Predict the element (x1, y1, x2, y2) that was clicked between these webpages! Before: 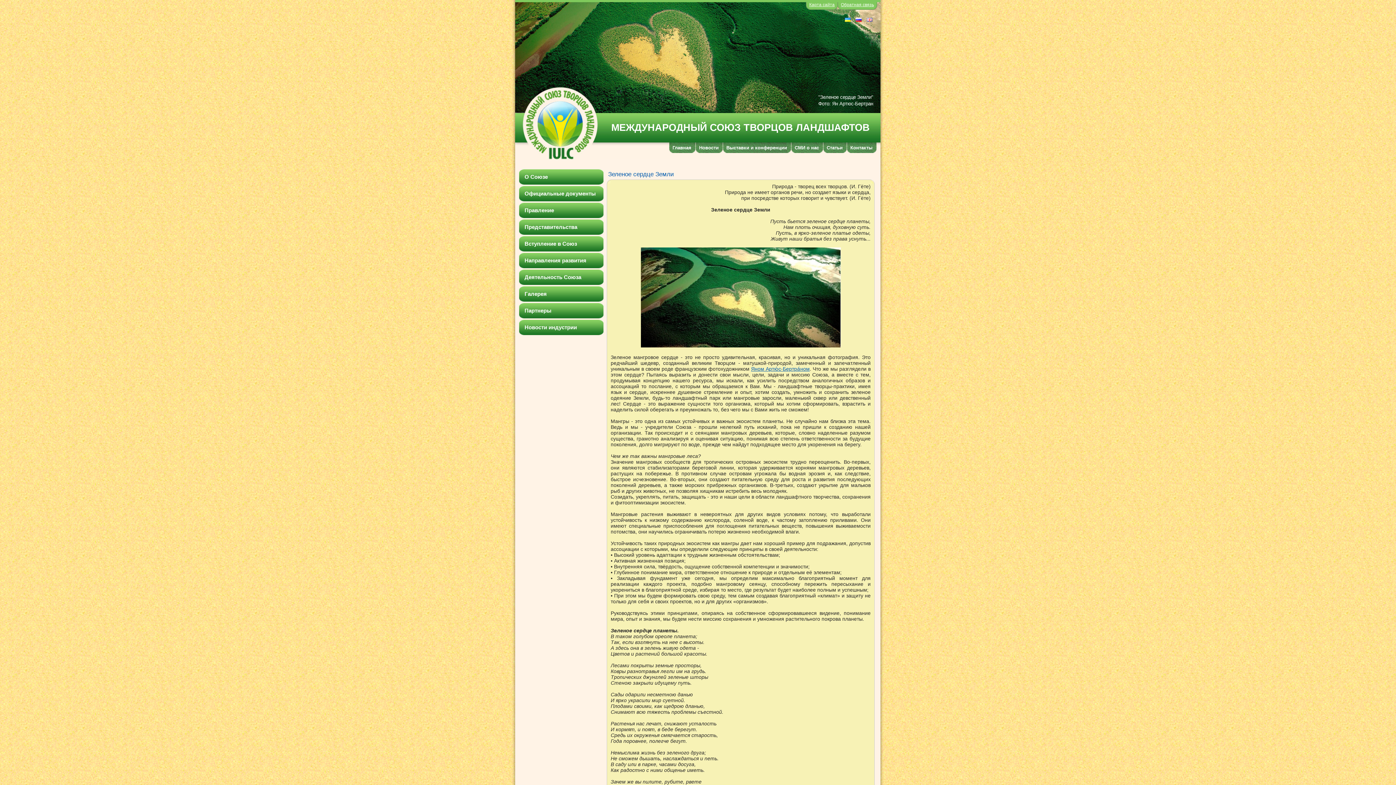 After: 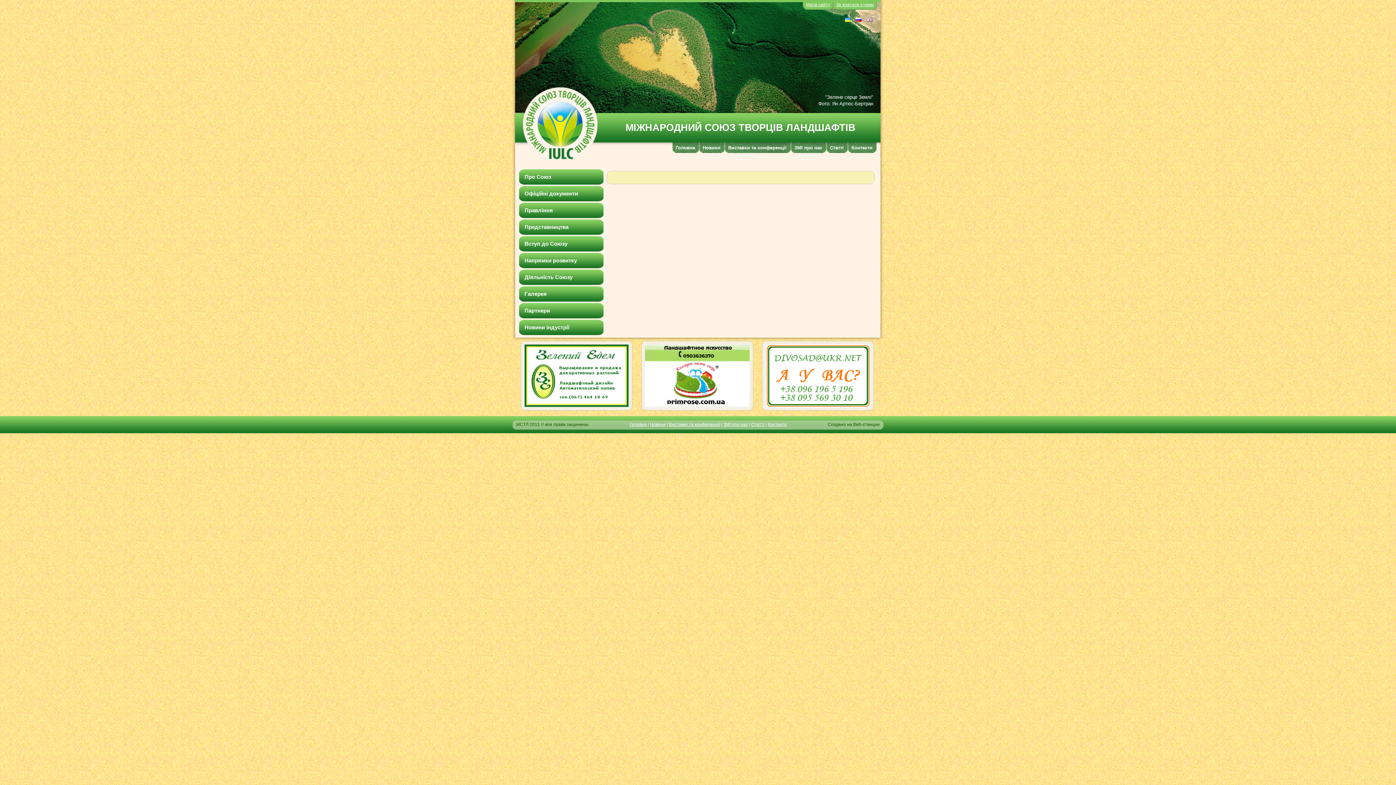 Action: bbox: (840, 16, 851, 22)